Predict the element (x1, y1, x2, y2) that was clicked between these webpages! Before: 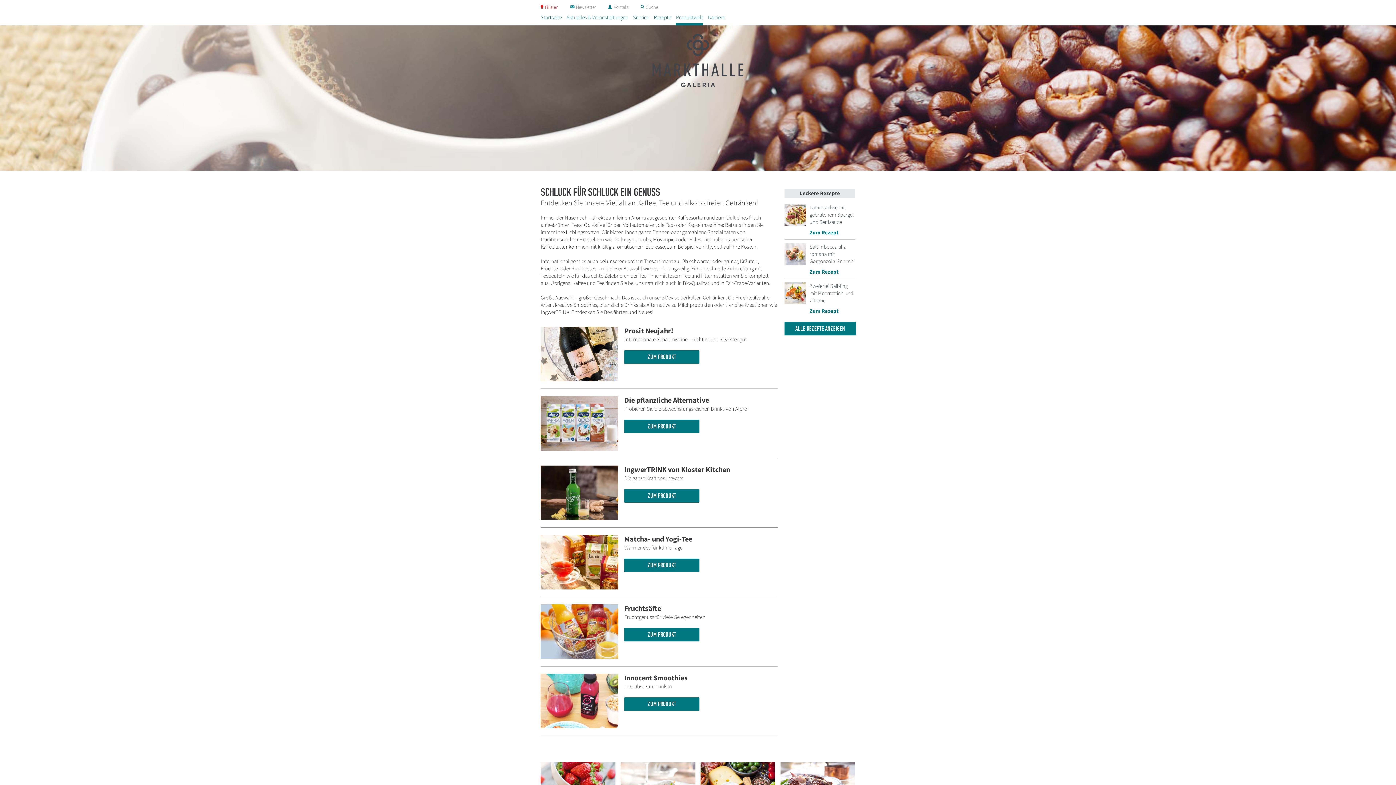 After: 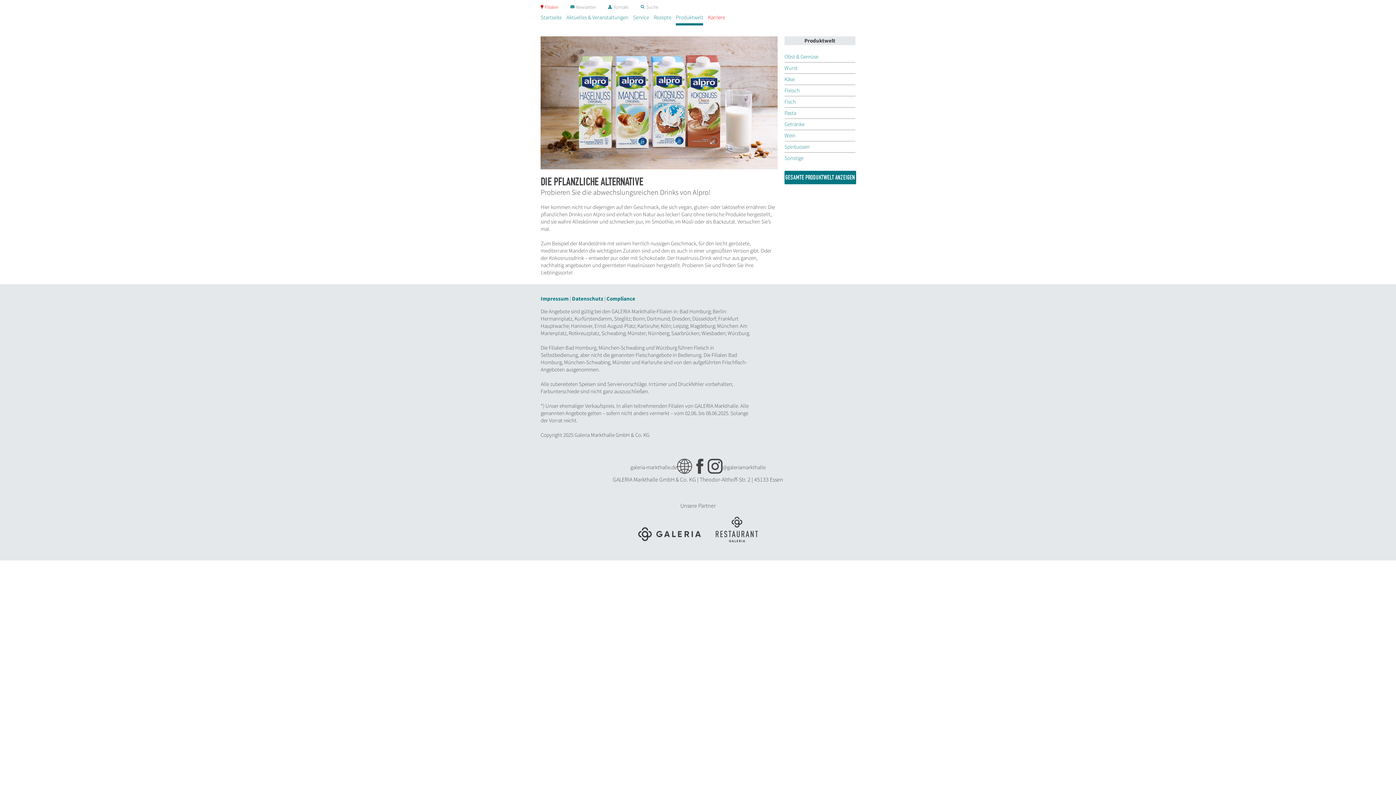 Action: label: ZUM PRODUKT bbox: (624, 420, 699, 433)